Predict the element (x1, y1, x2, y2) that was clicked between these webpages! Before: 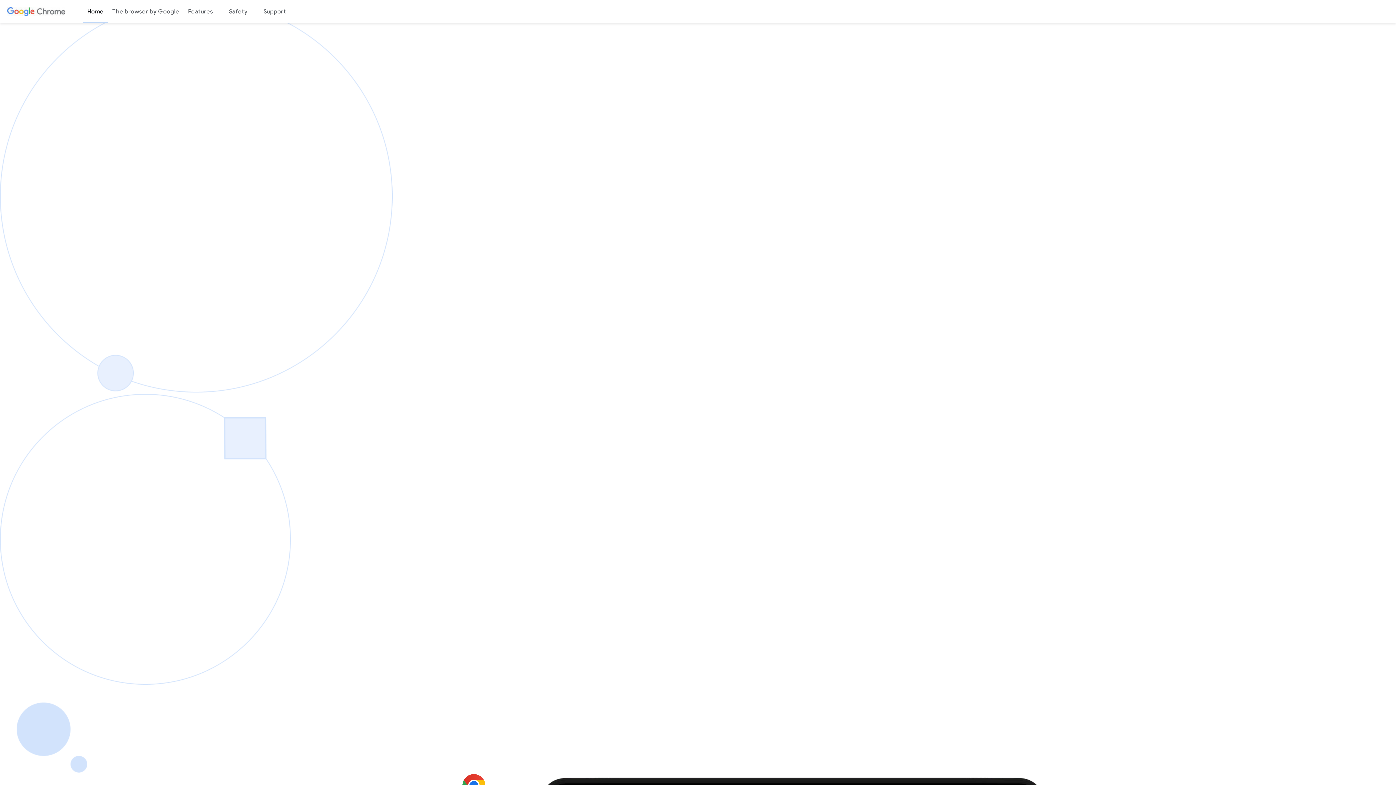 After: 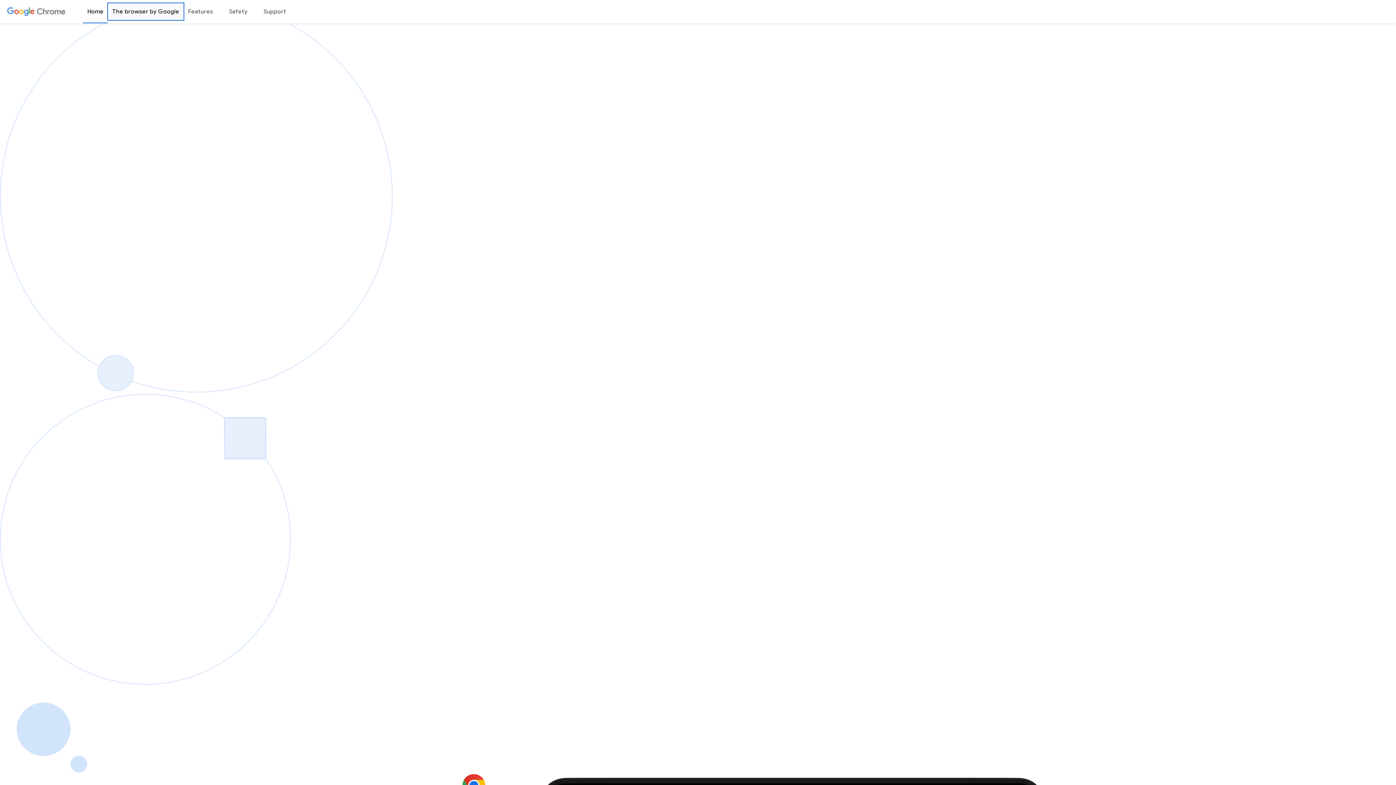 Action: bbox: (108, 3, 183, 20) label: The browser by Google